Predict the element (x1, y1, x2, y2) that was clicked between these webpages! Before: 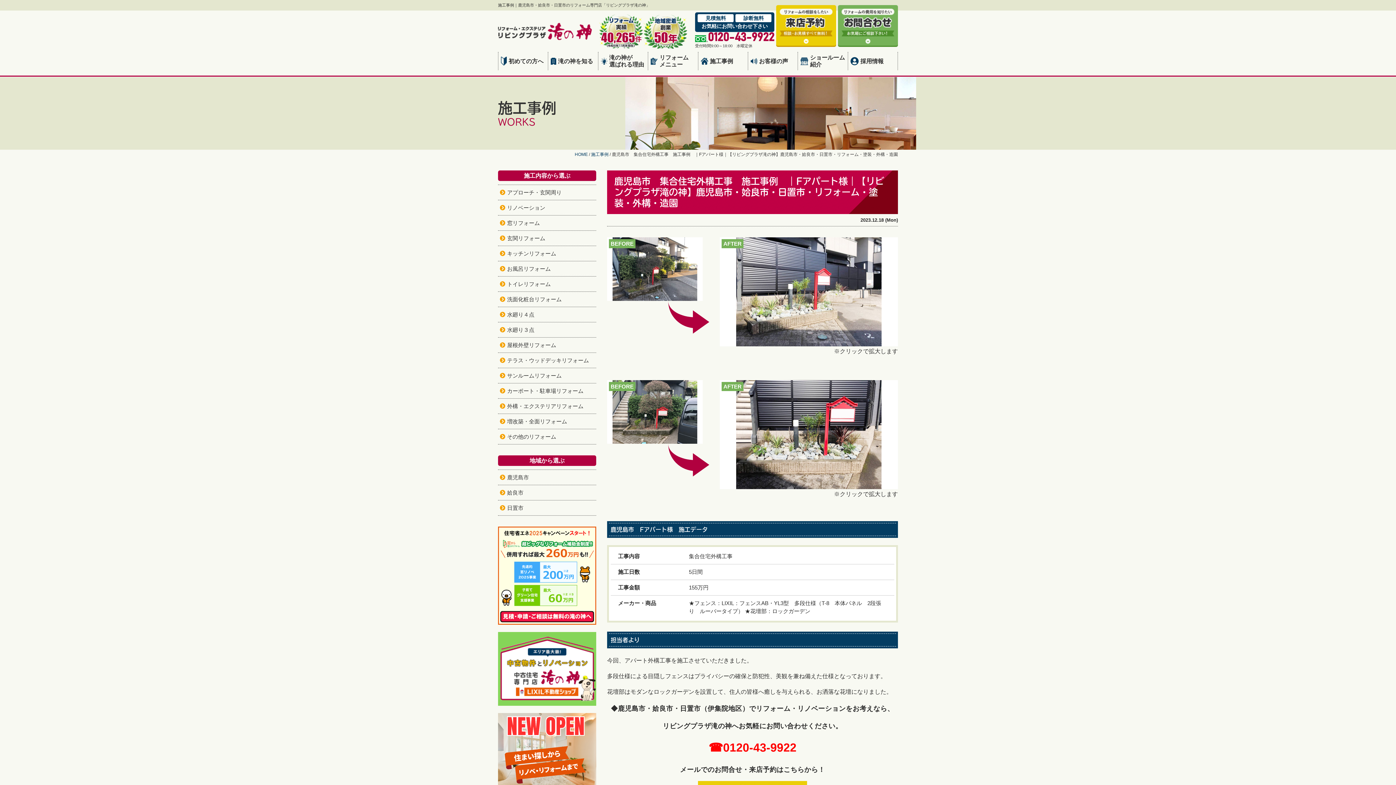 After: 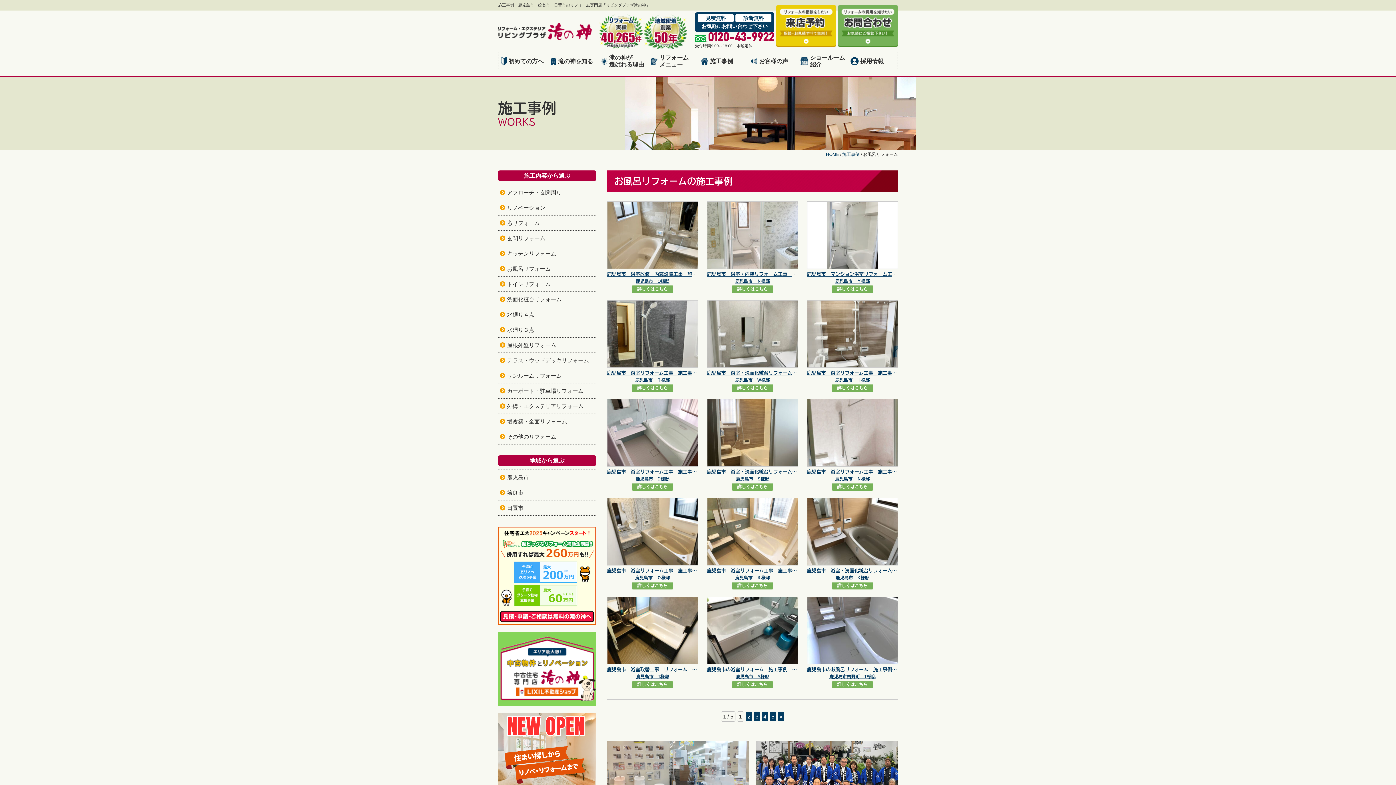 Action: bbox: (498, 265, 596, 272) label: お風呂リフォーム